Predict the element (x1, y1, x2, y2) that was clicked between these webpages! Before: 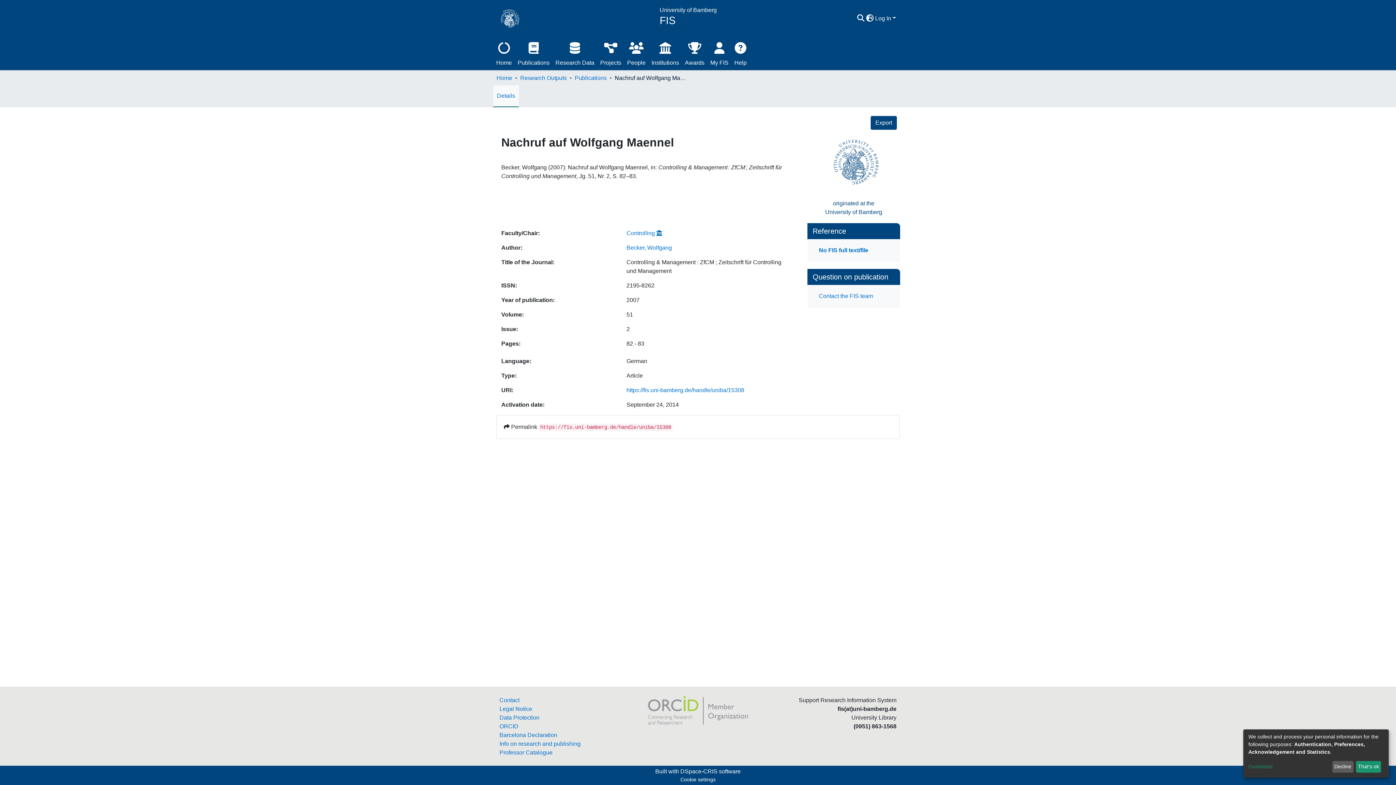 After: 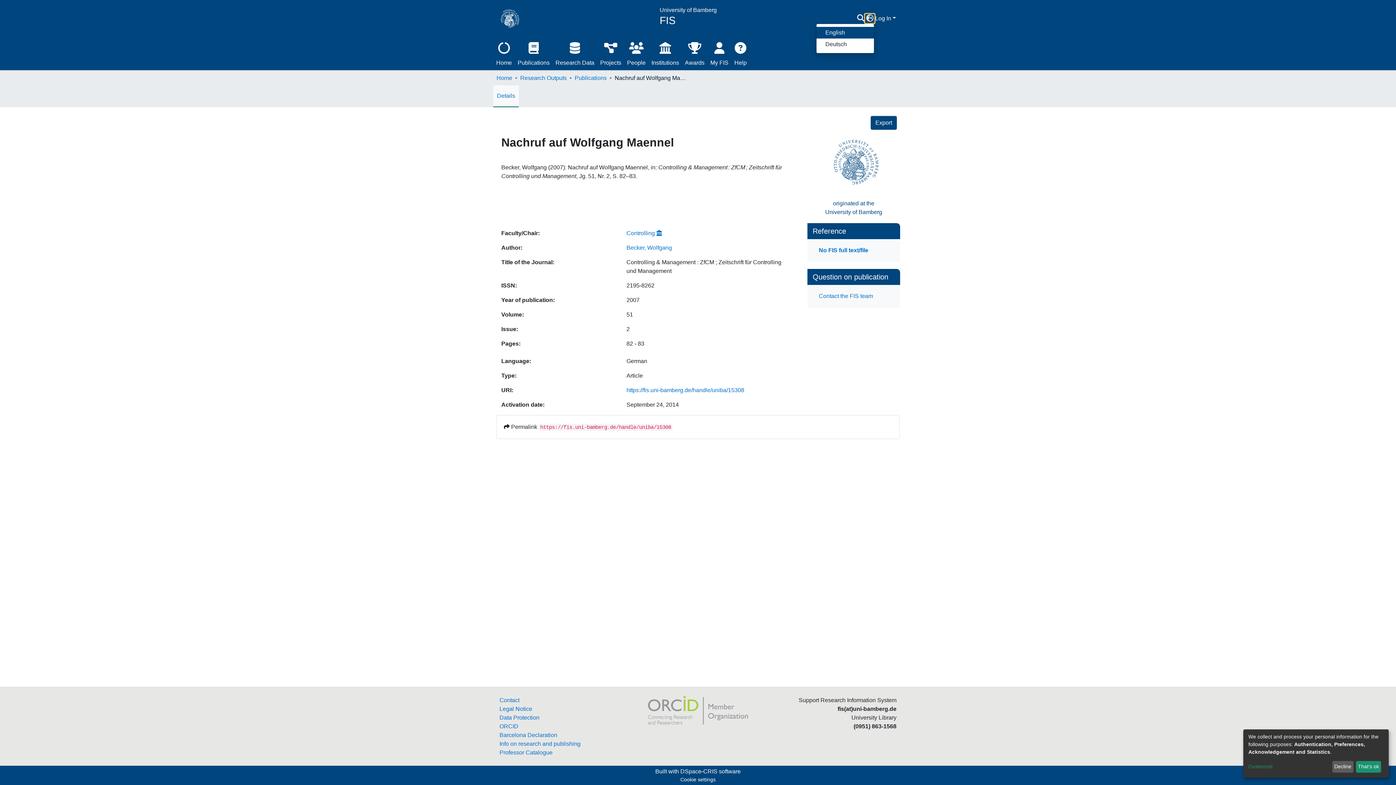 Action: label: Language switch bbox: (888, 13, 897, 22)